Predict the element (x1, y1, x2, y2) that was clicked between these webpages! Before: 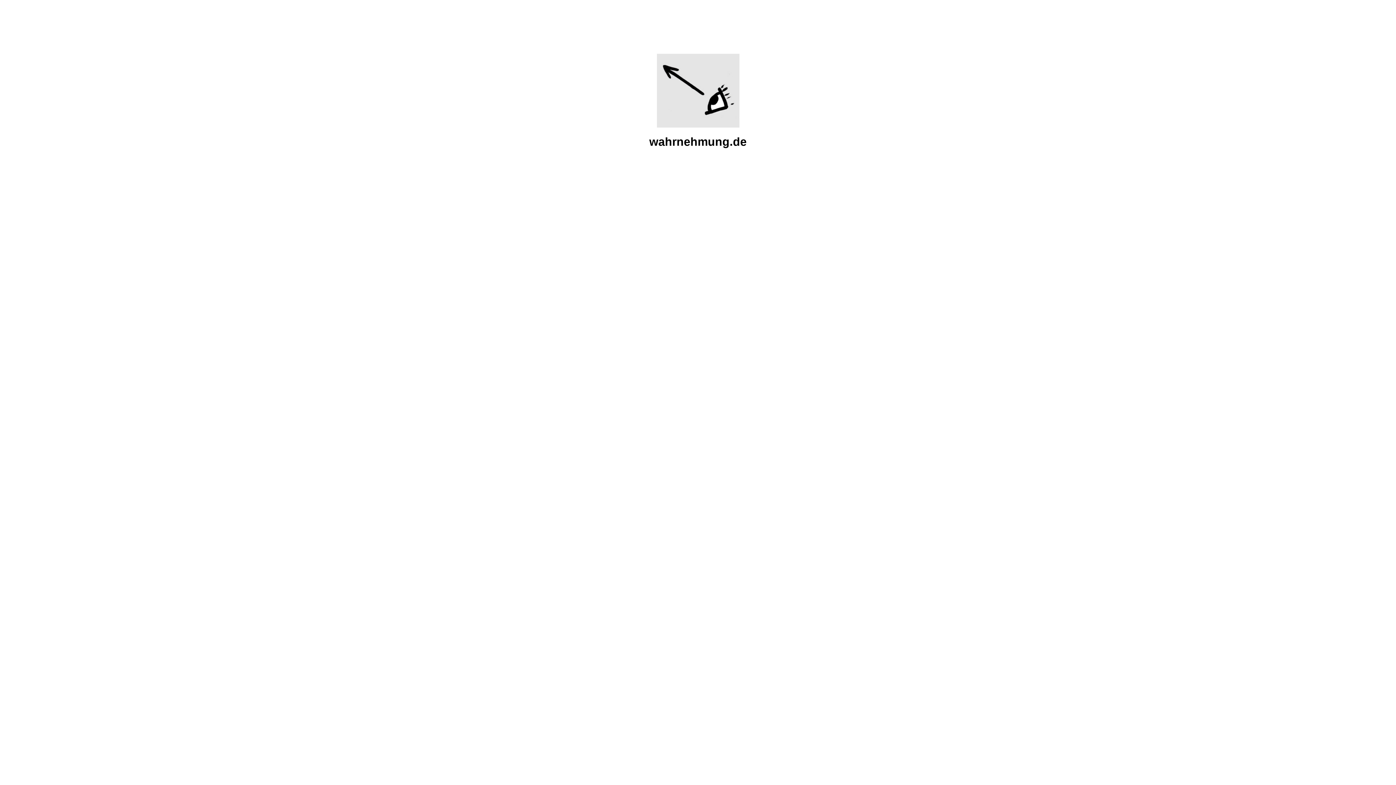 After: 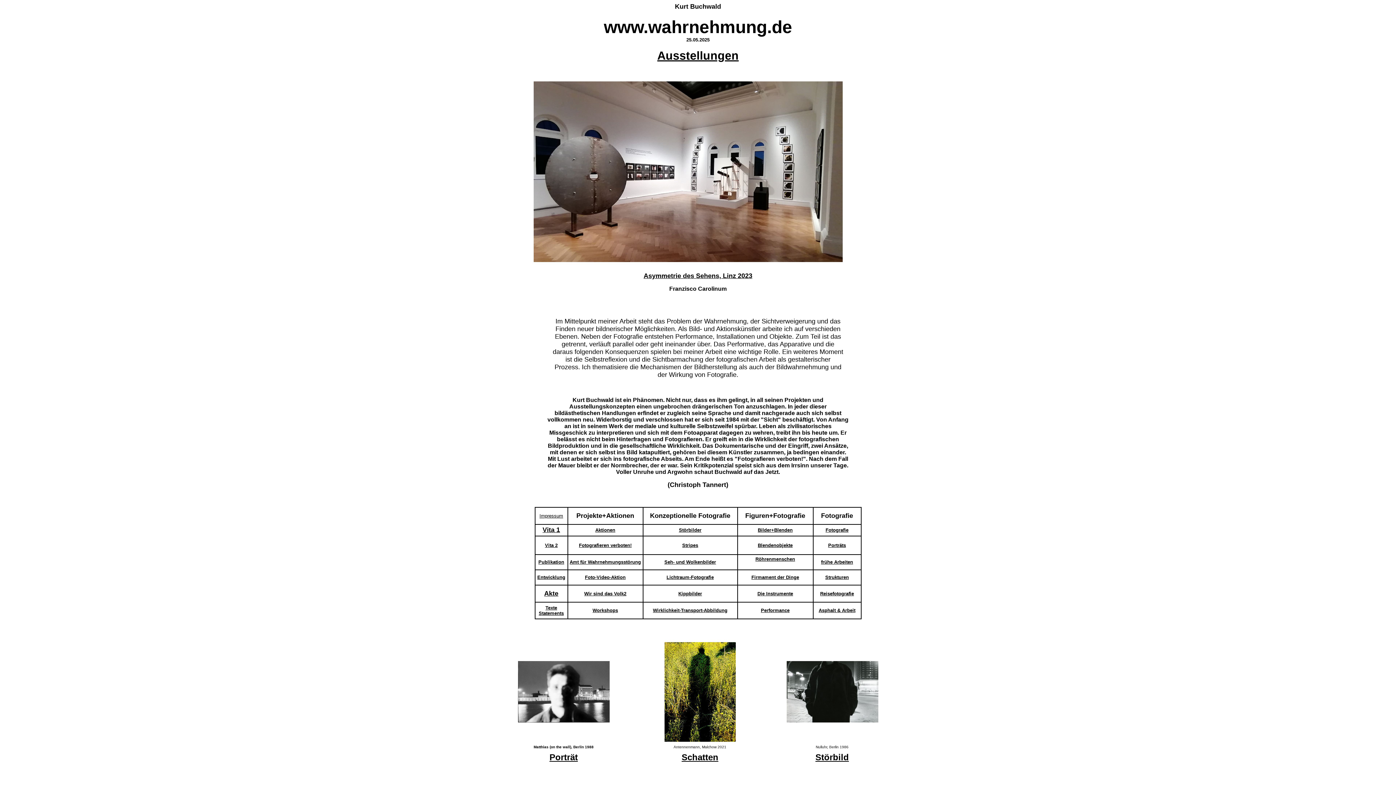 Action: bbox: (656, 122, 739, 128)